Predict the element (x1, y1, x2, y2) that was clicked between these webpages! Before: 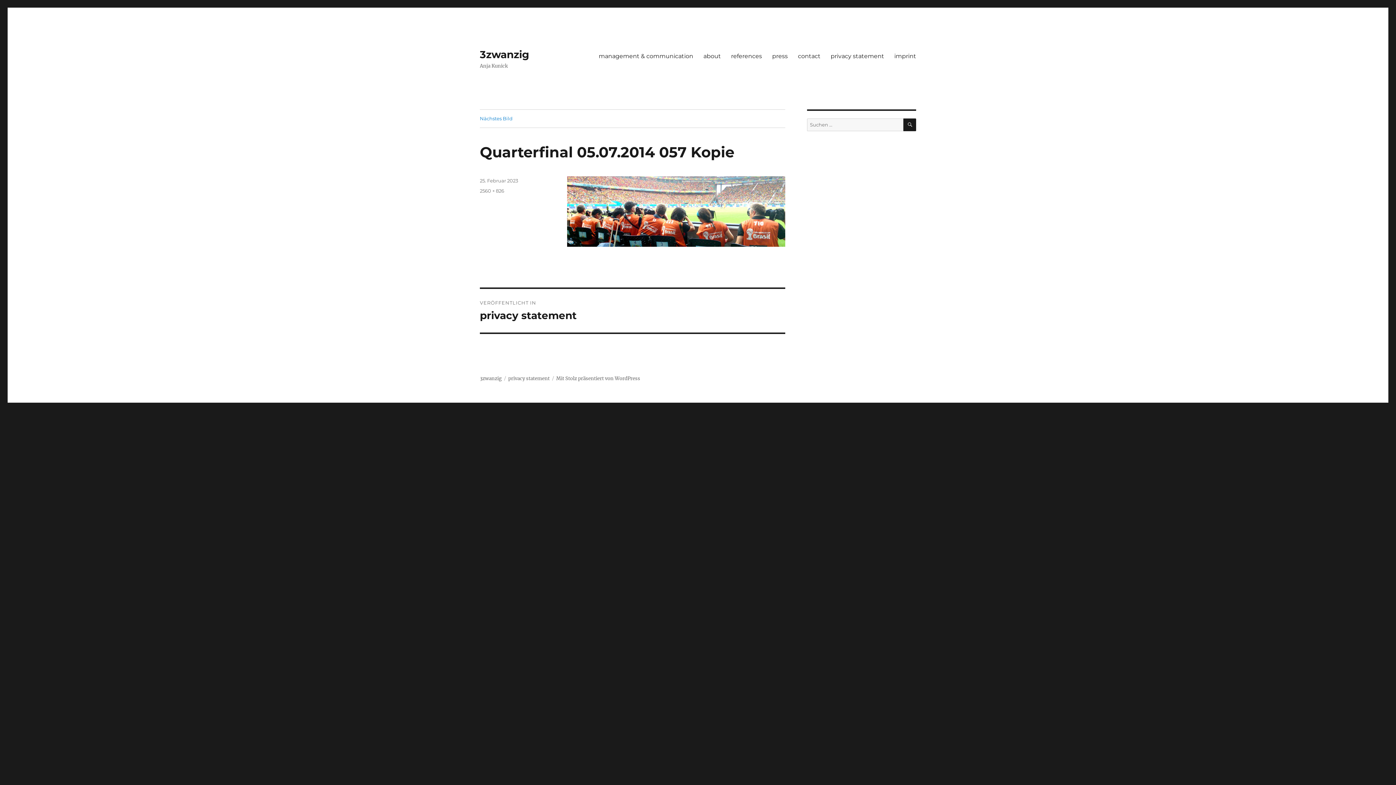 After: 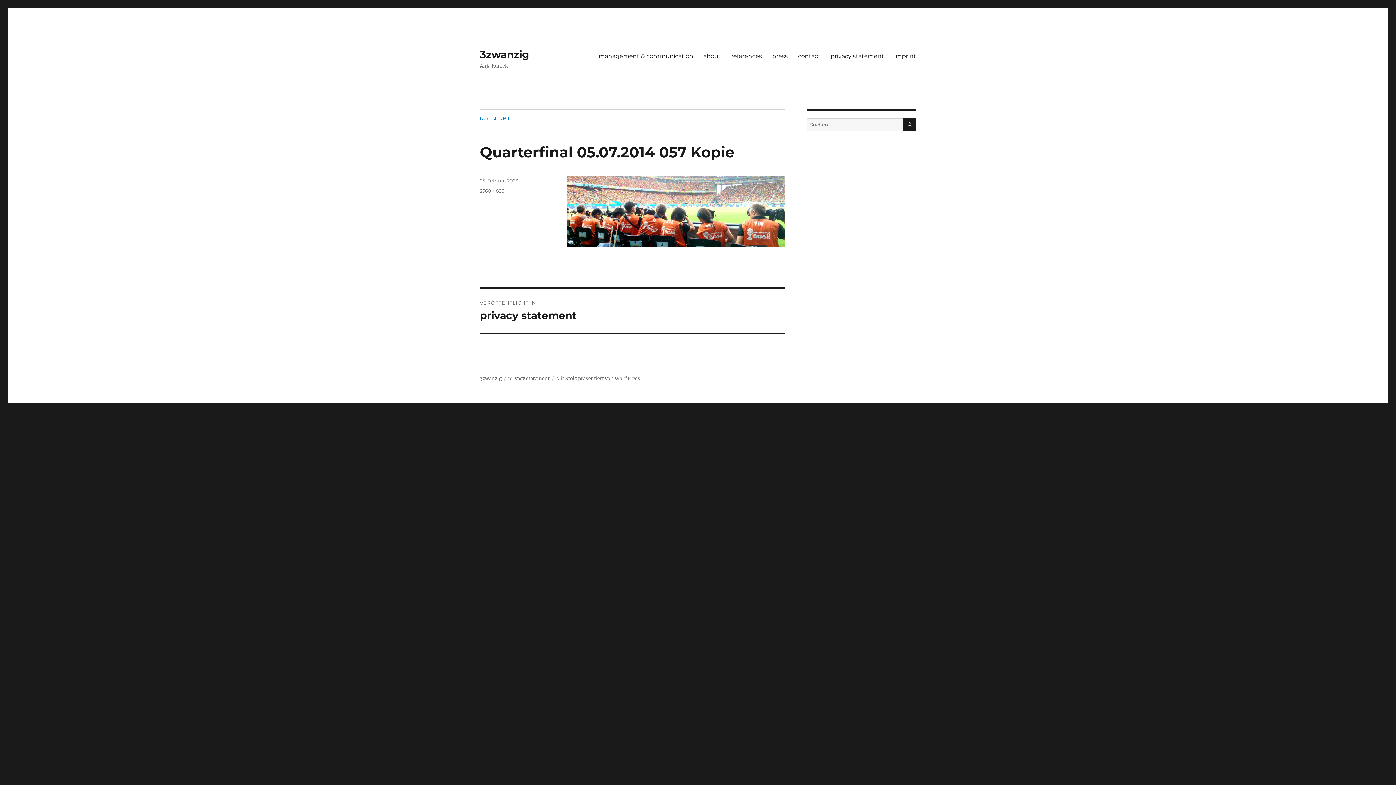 Action: bbox: (480, 177, 518, 183) label: 25. Februar 2023